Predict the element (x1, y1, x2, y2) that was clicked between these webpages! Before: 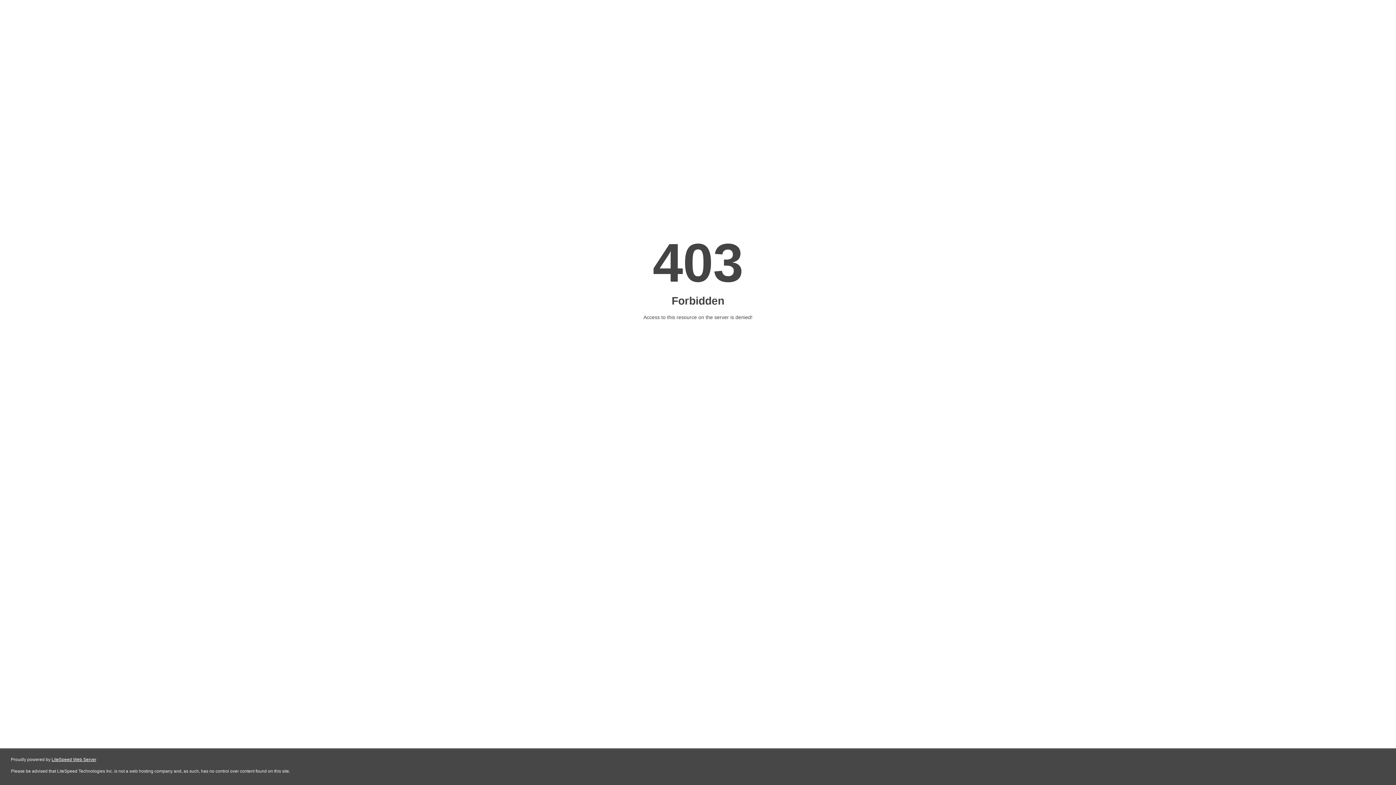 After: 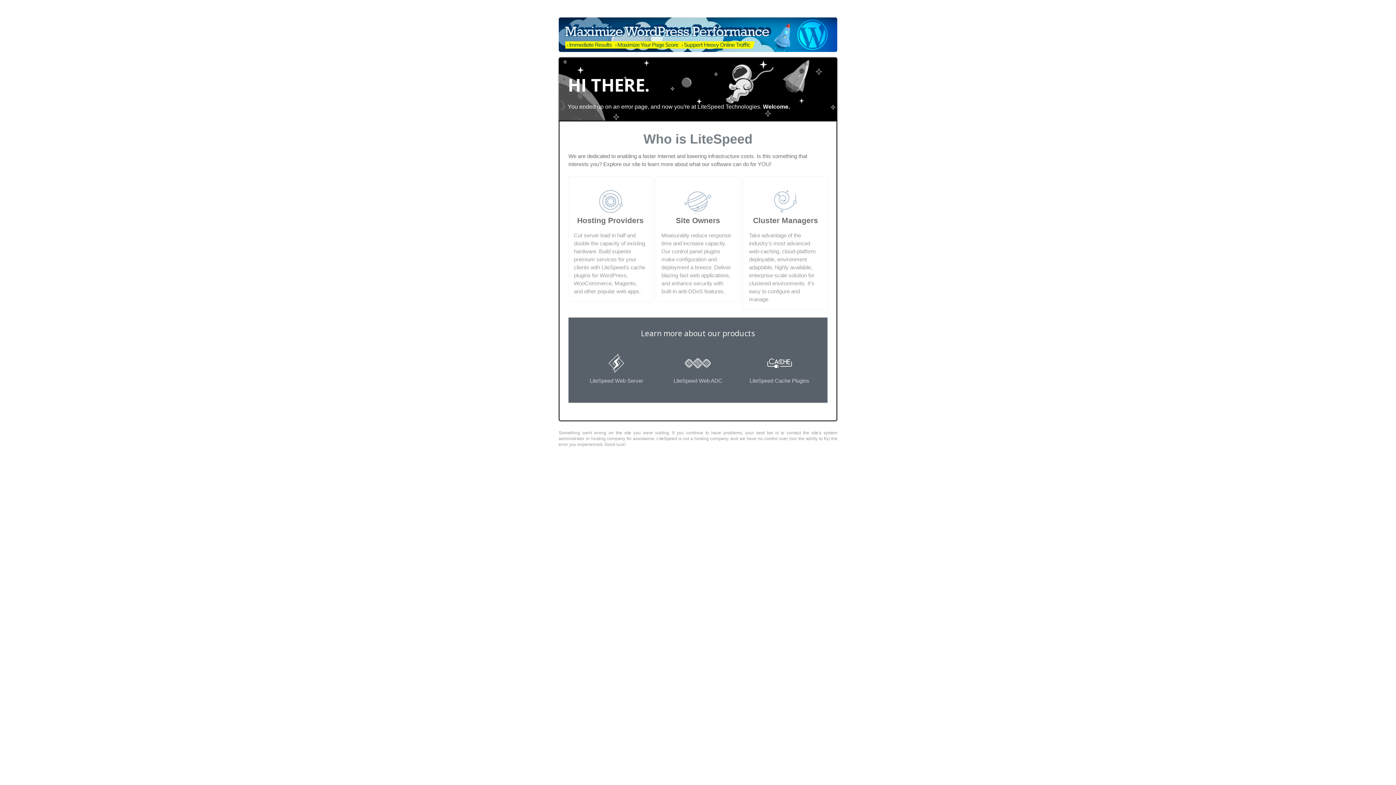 Action: bbox: (51, 757, 96, 762) label: LiteSpeed Web Server